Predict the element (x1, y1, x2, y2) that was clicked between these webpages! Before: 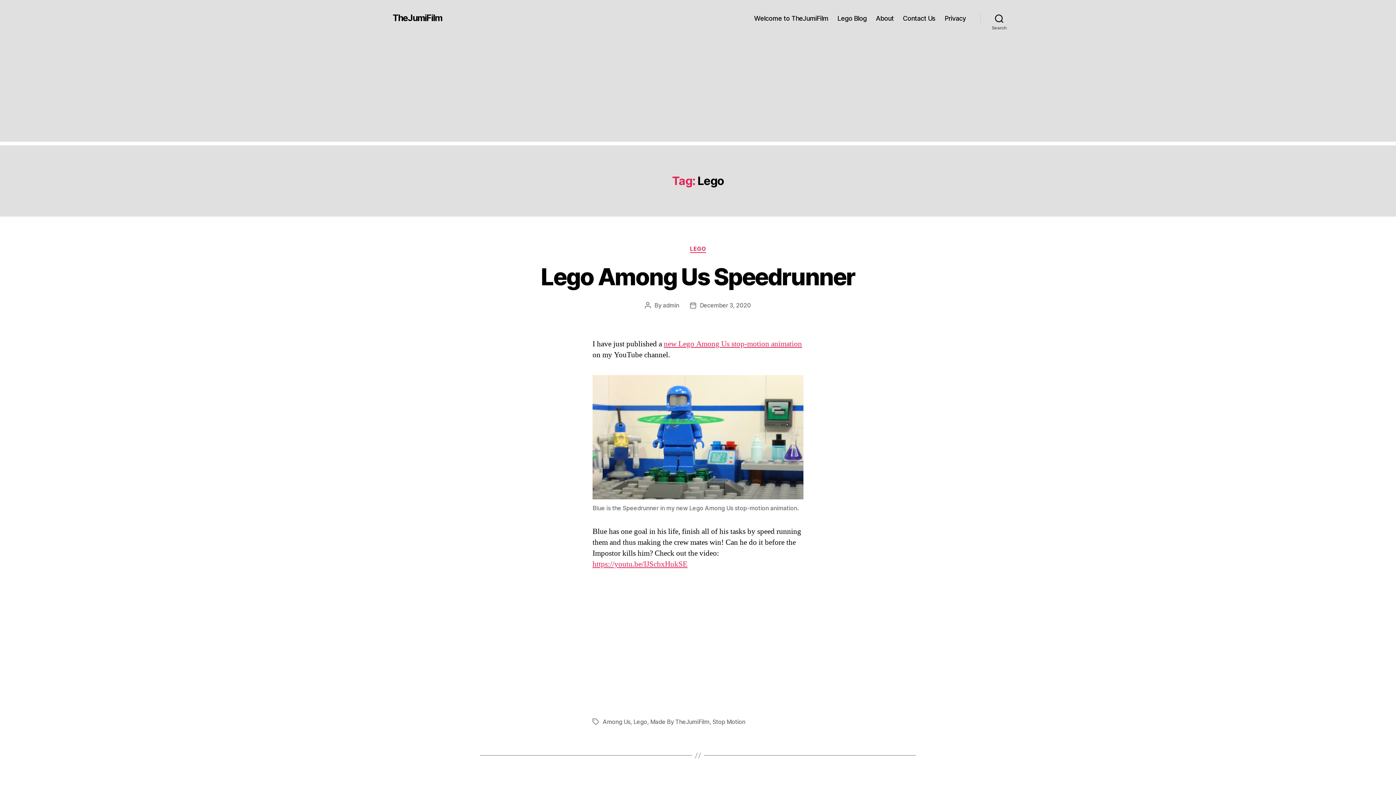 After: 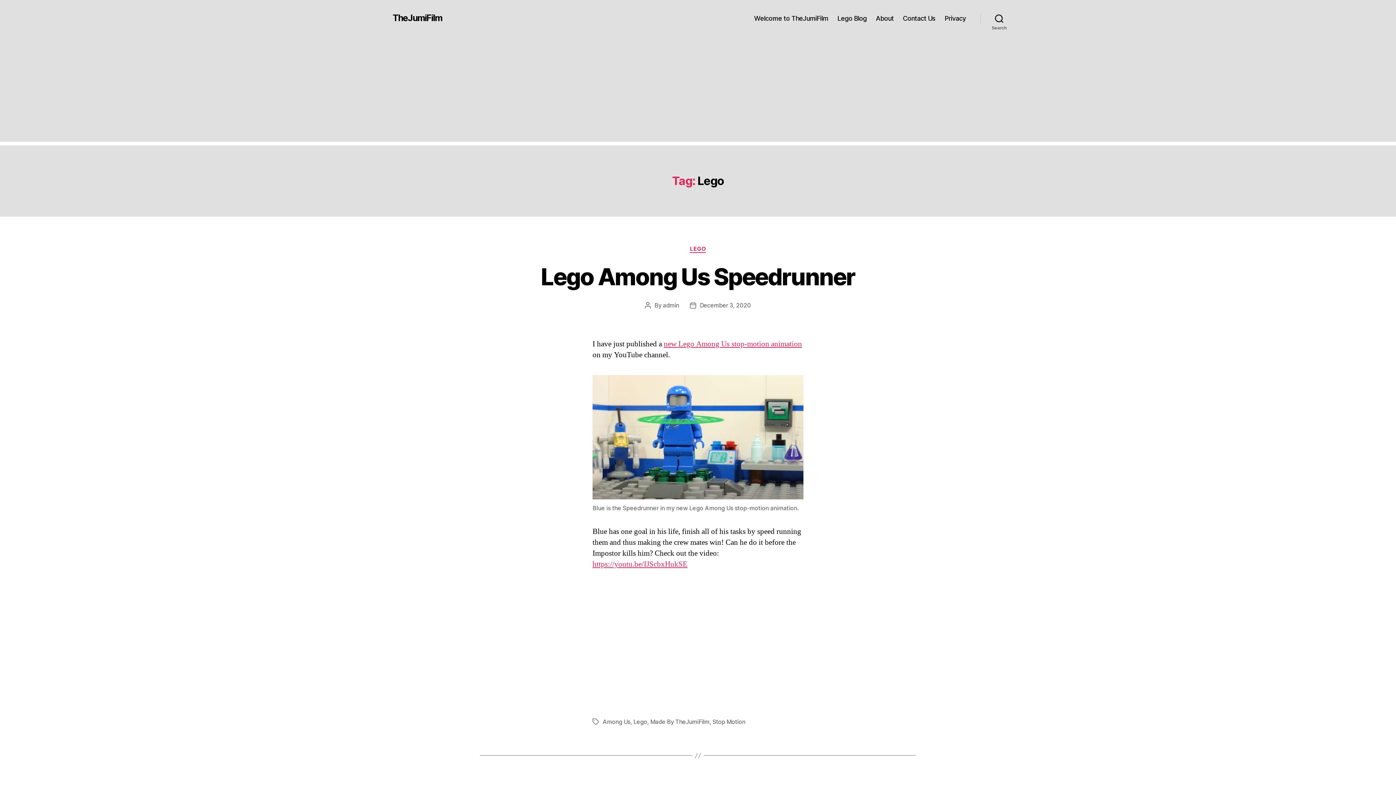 Action: bbox: (633, 718, 647, 725) label: Lego